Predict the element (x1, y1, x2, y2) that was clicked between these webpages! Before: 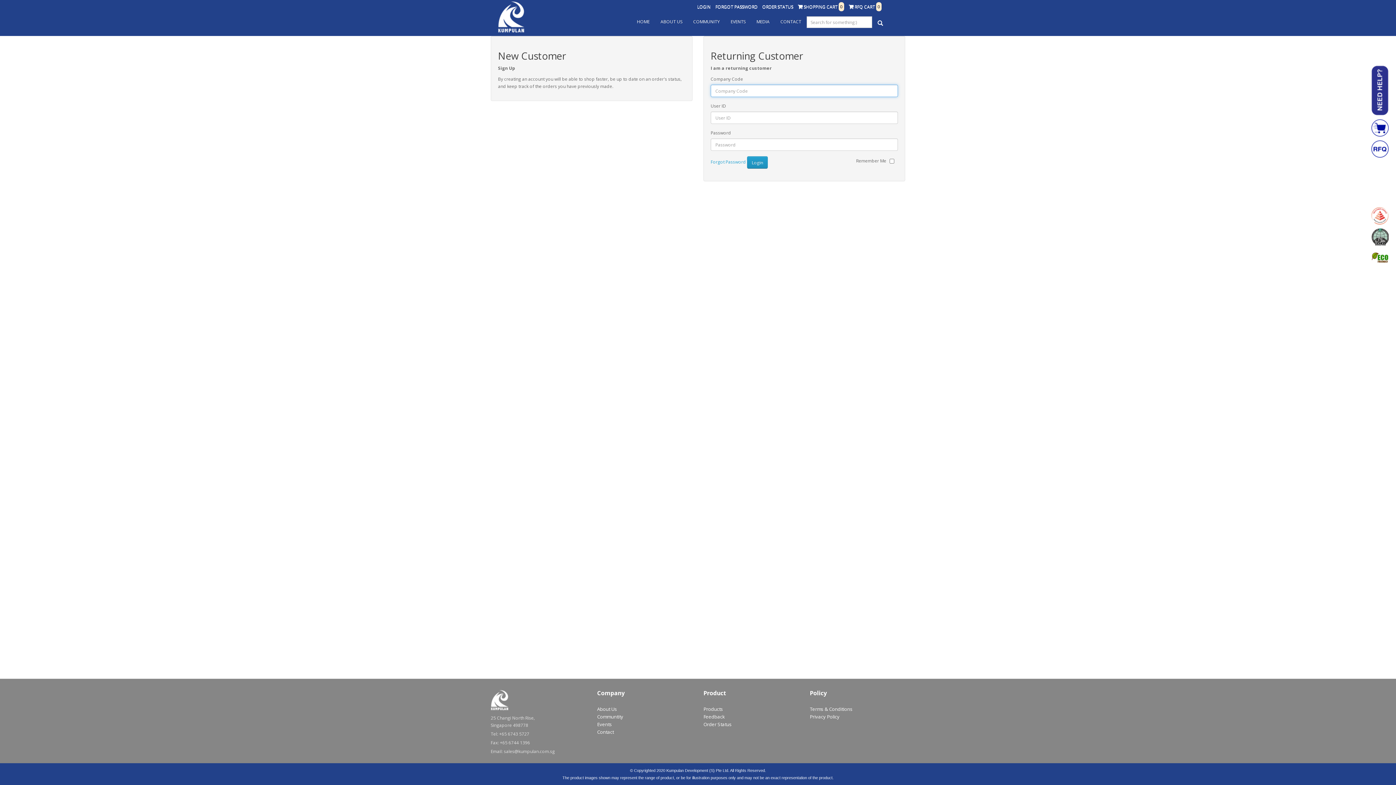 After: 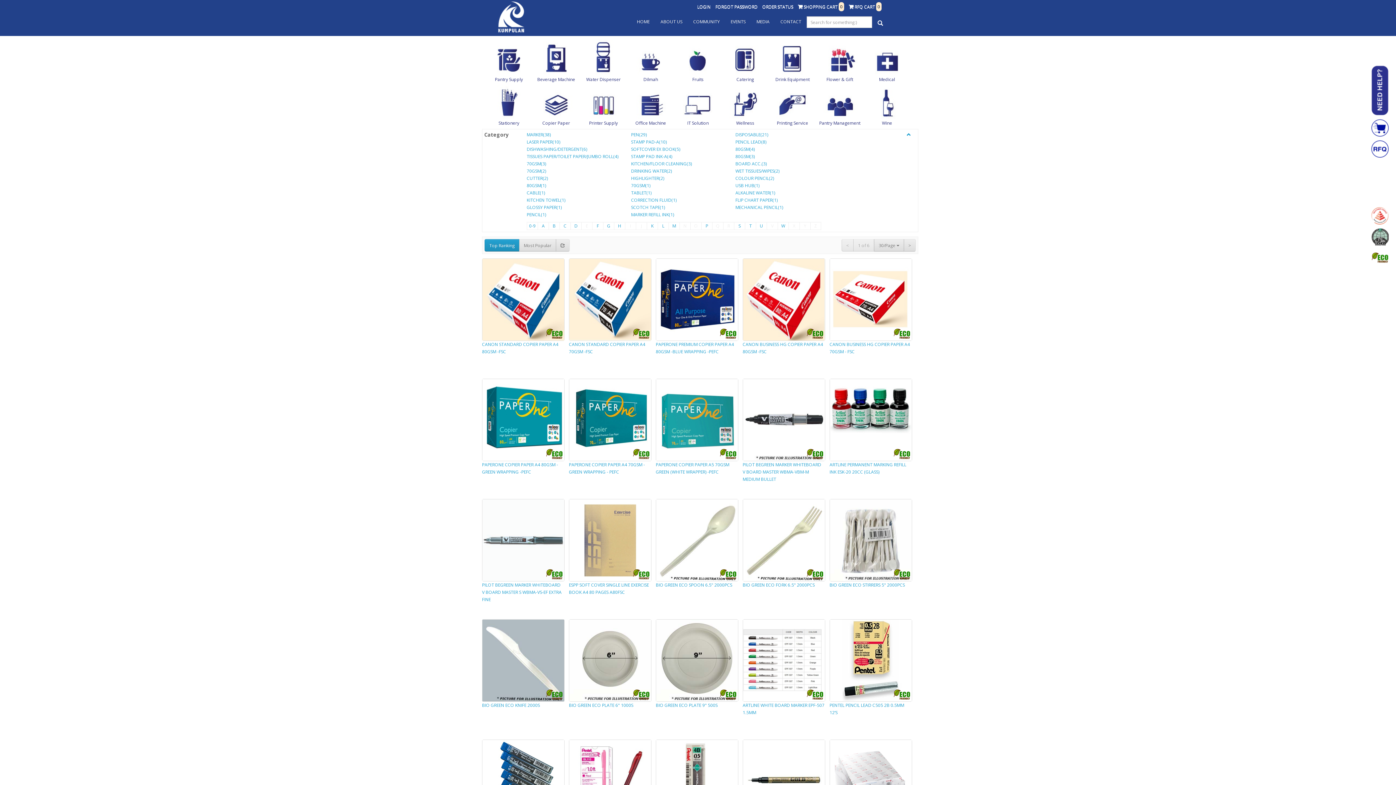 Action: bbox: (1371, 249, 1389, 266)